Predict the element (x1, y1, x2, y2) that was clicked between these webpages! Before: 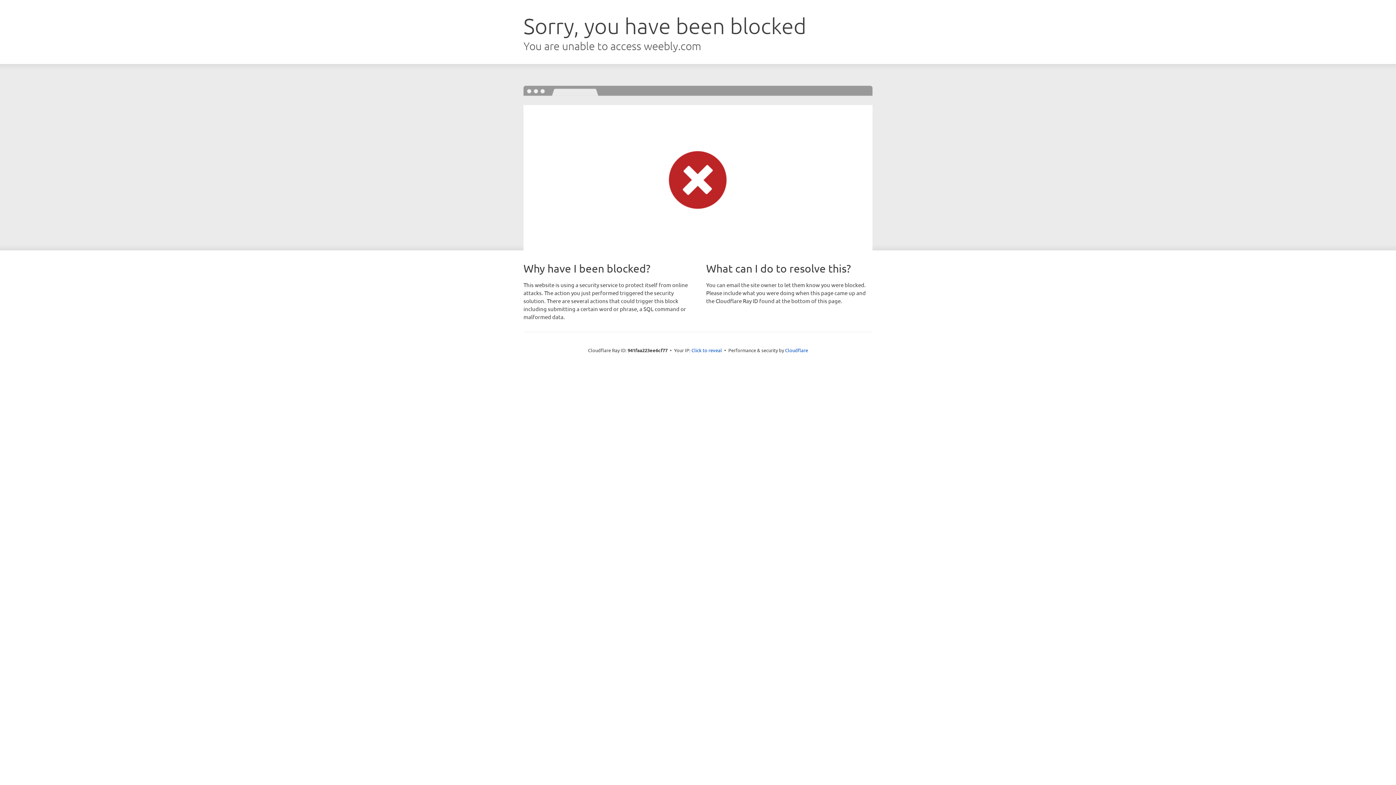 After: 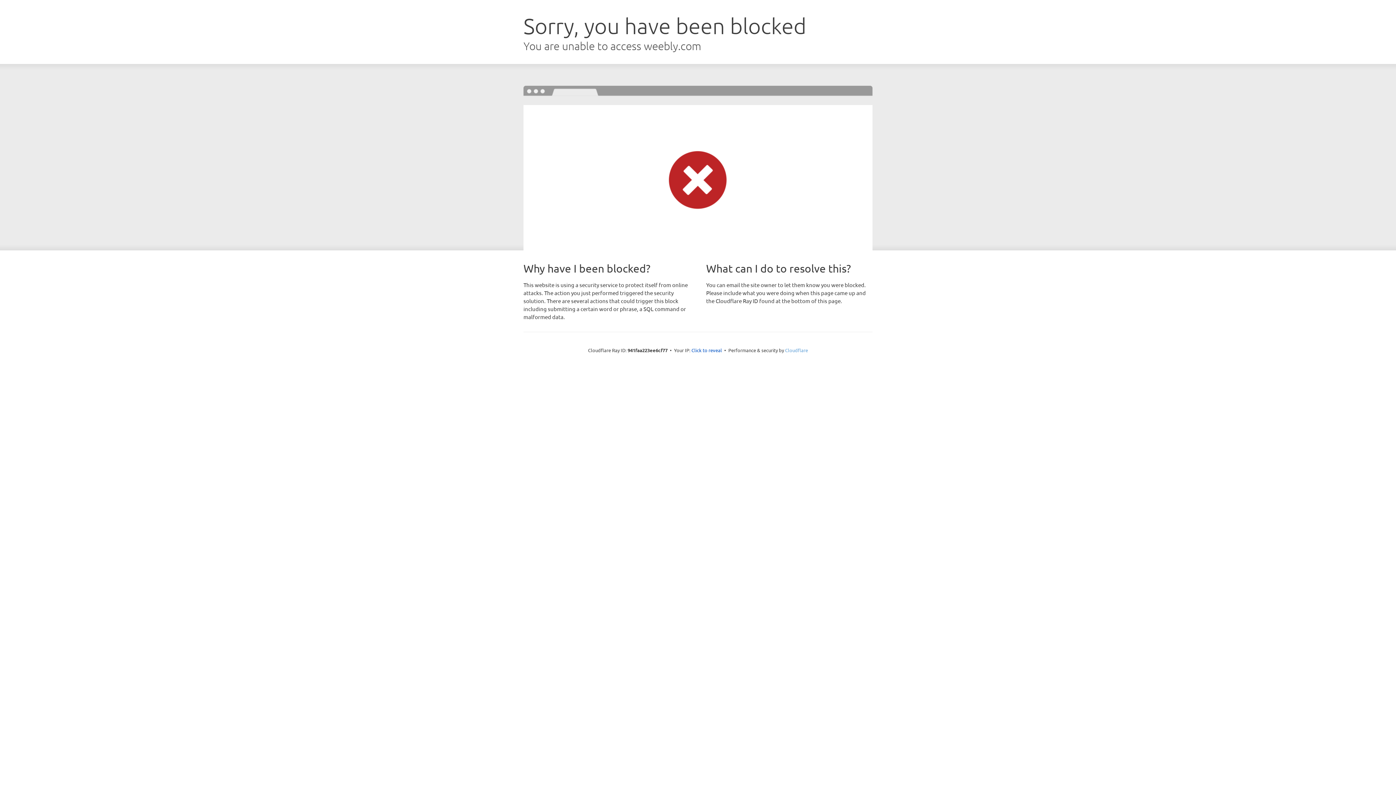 Action: label: Cloudflare bbox: (785, 347, 808, 353)